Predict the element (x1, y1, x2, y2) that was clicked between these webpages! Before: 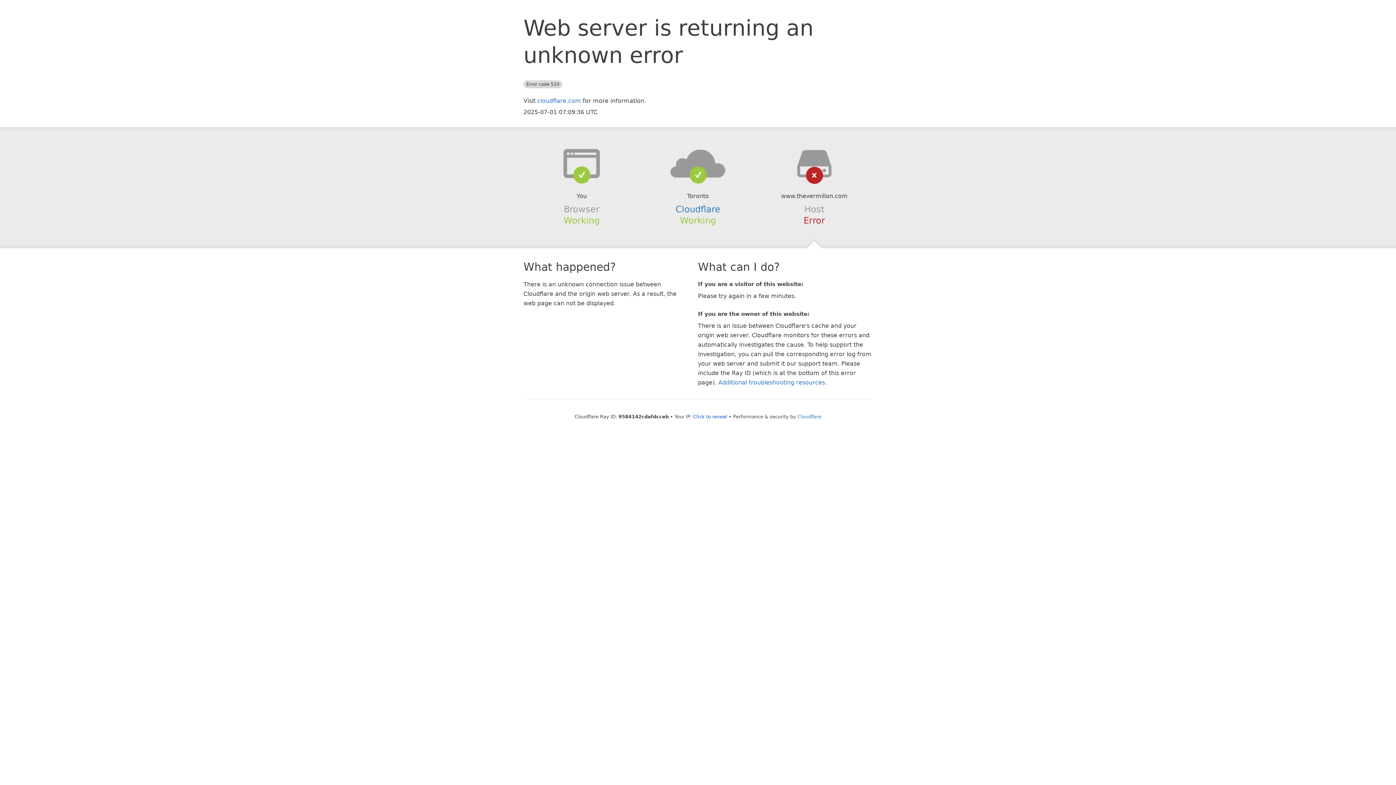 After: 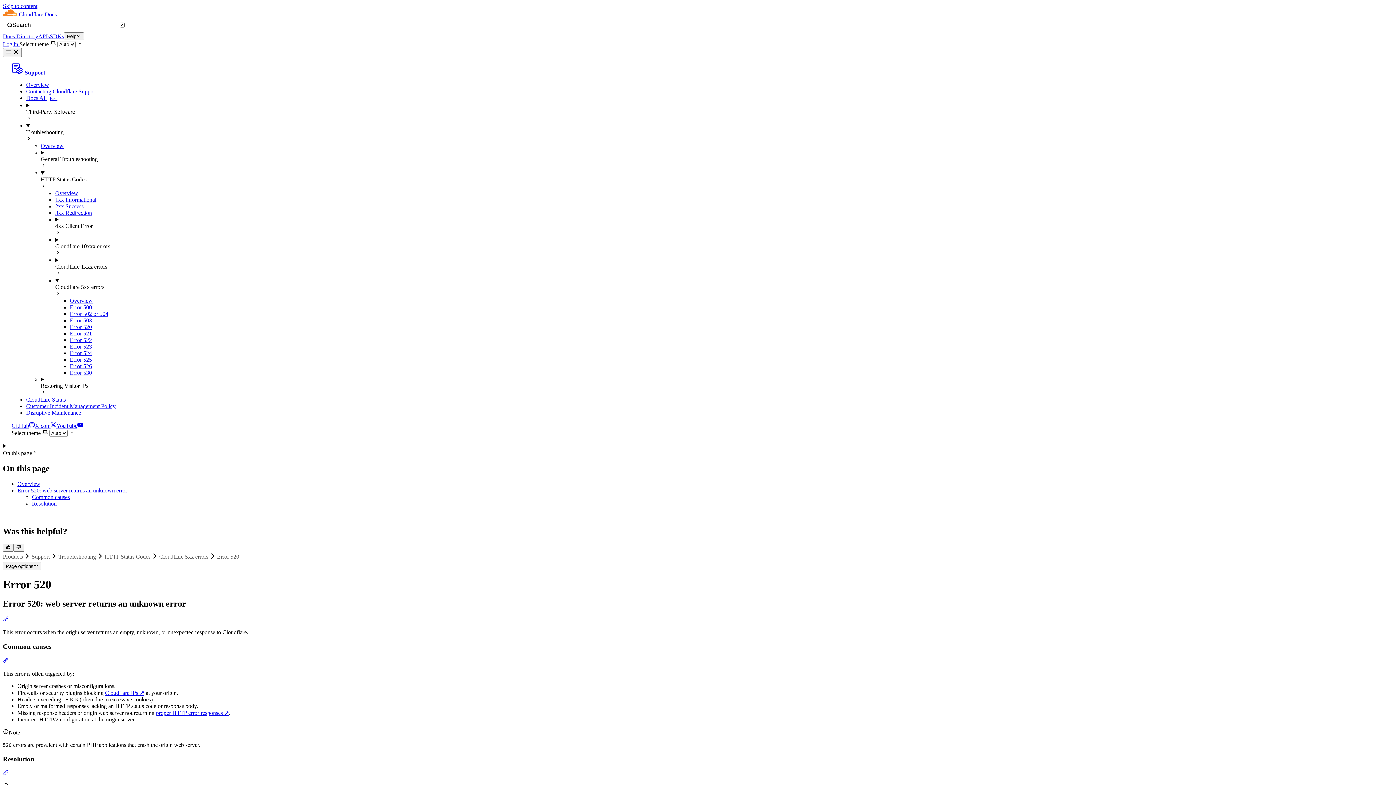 Action: bbox: (718, 379, 825, 386) label: Additional troubleshooting resources